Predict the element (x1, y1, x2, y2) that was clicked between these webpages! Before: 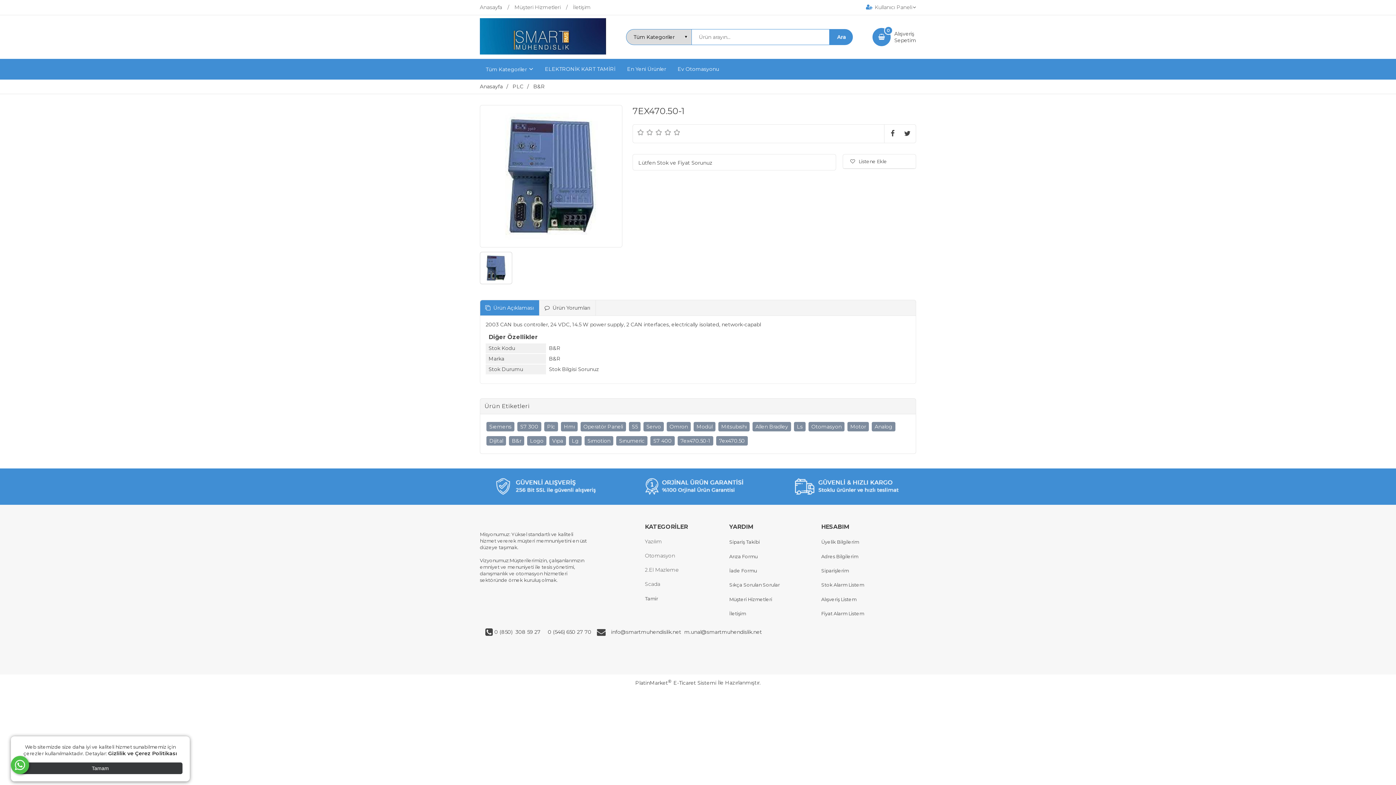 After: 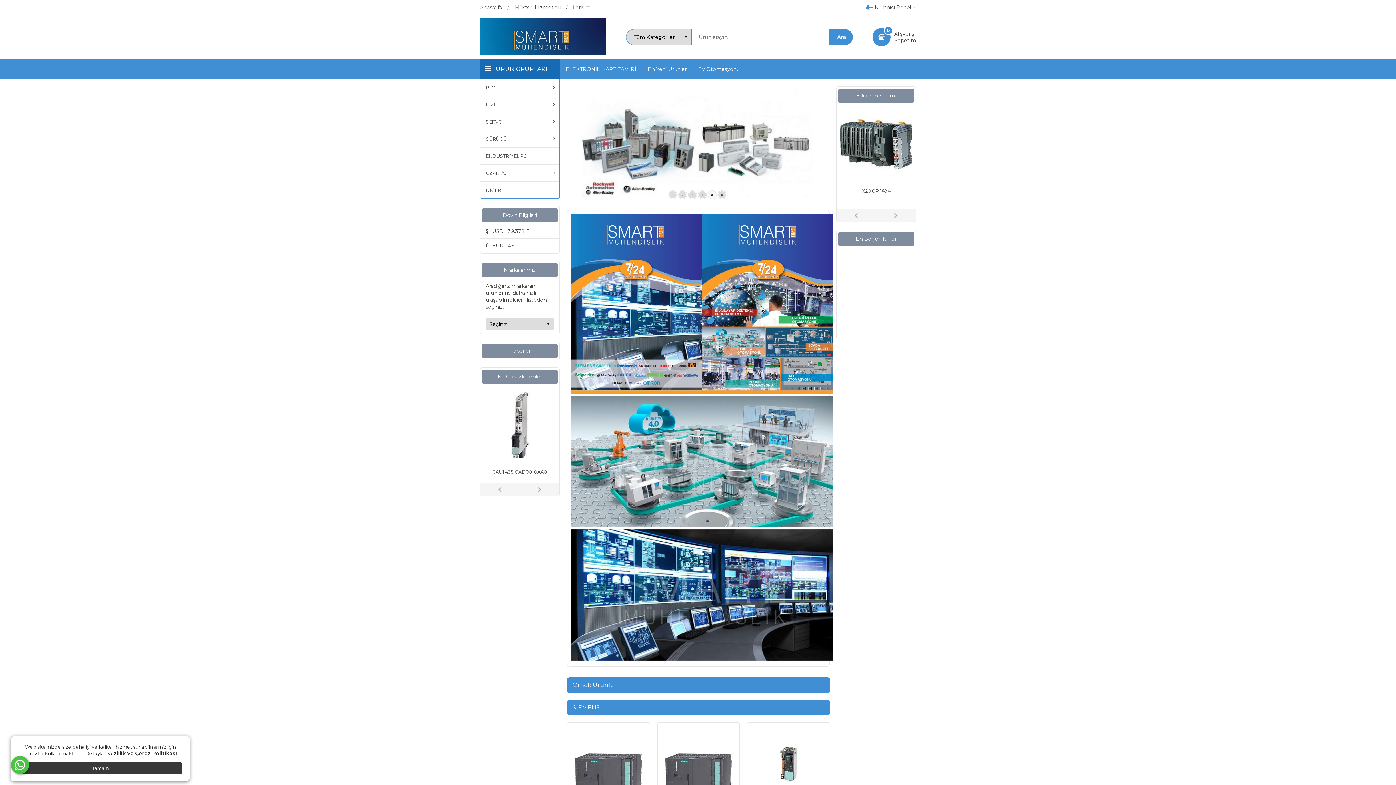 Action: label: Anasayfa bbox: (480, 83, 502, 89)